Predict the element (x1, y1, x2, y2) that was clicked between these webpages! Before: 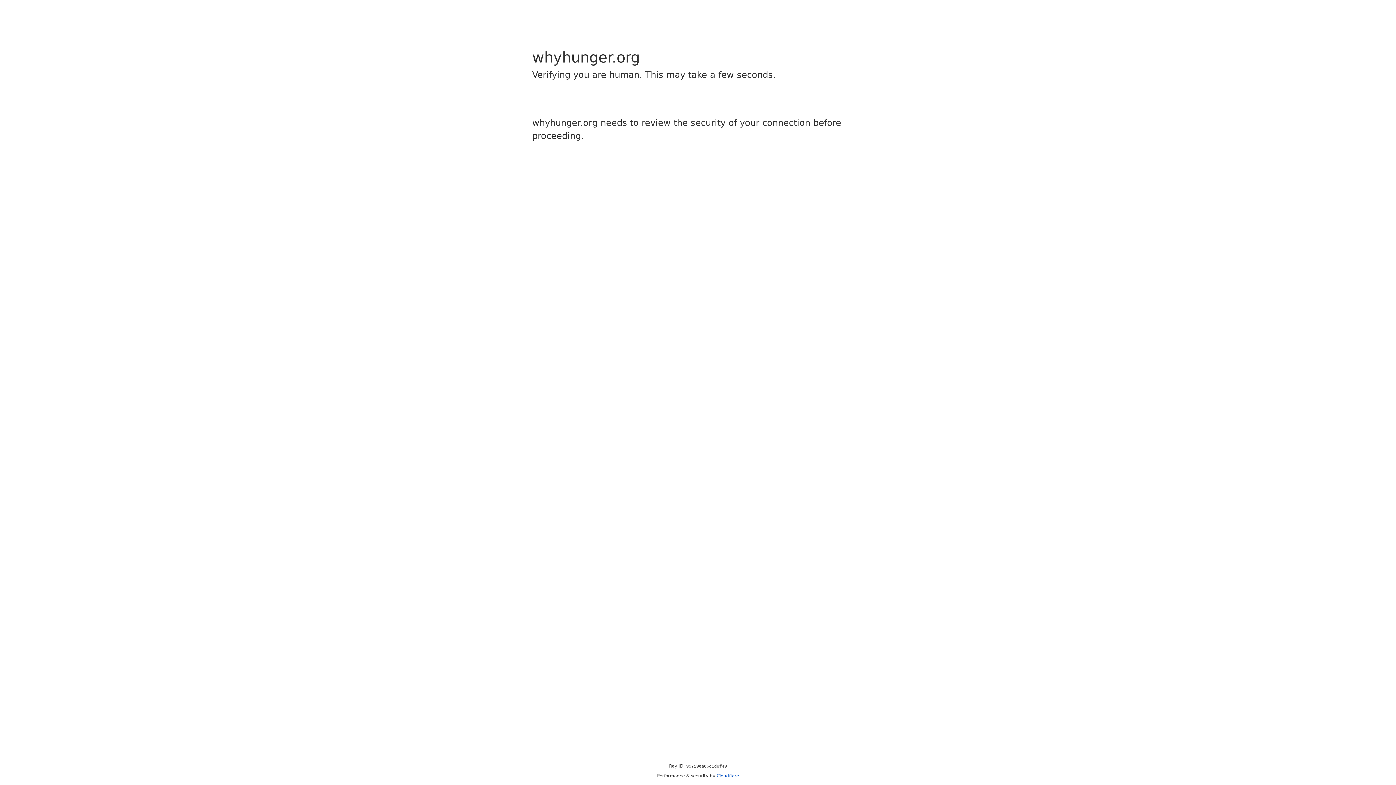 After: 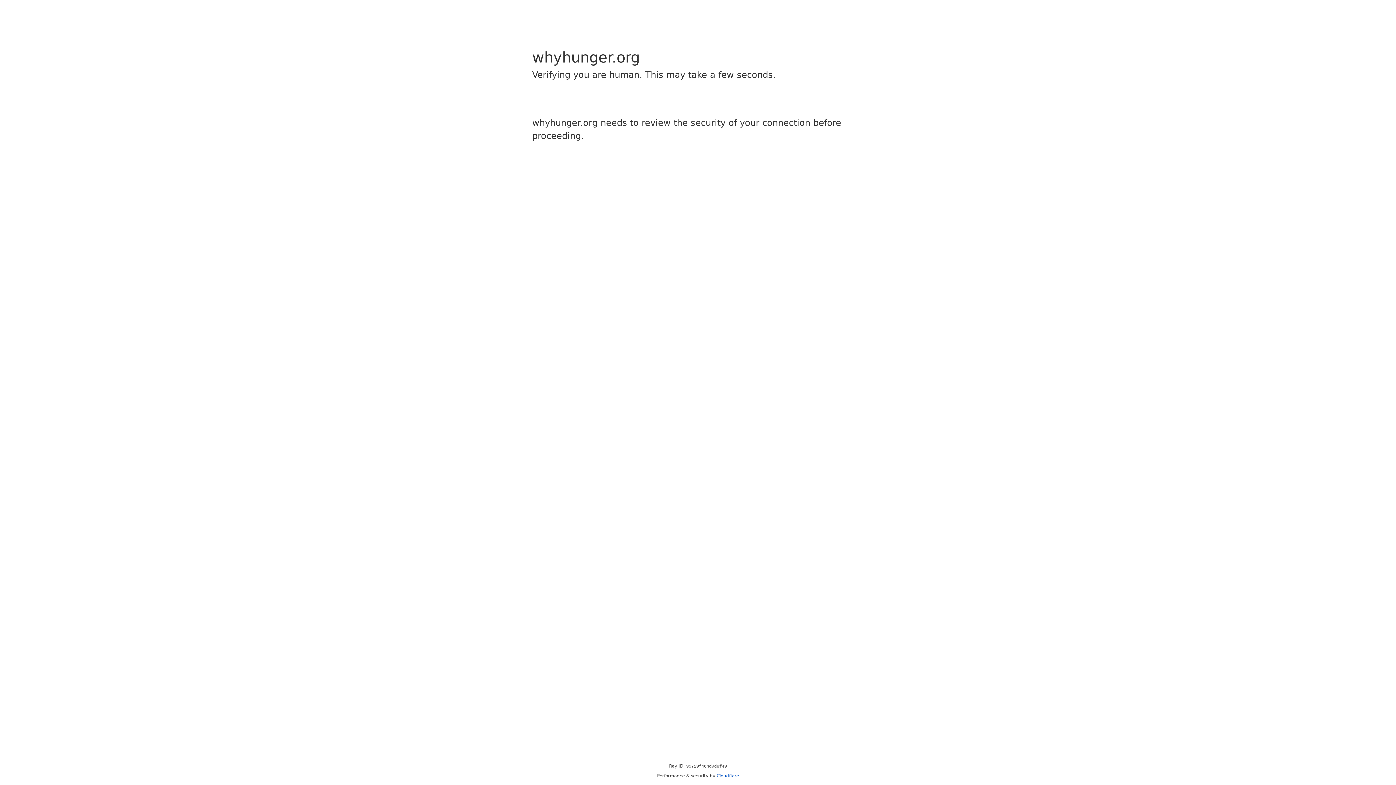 Action: bbox: (716, 773, 739, 778) label: Cloudflare